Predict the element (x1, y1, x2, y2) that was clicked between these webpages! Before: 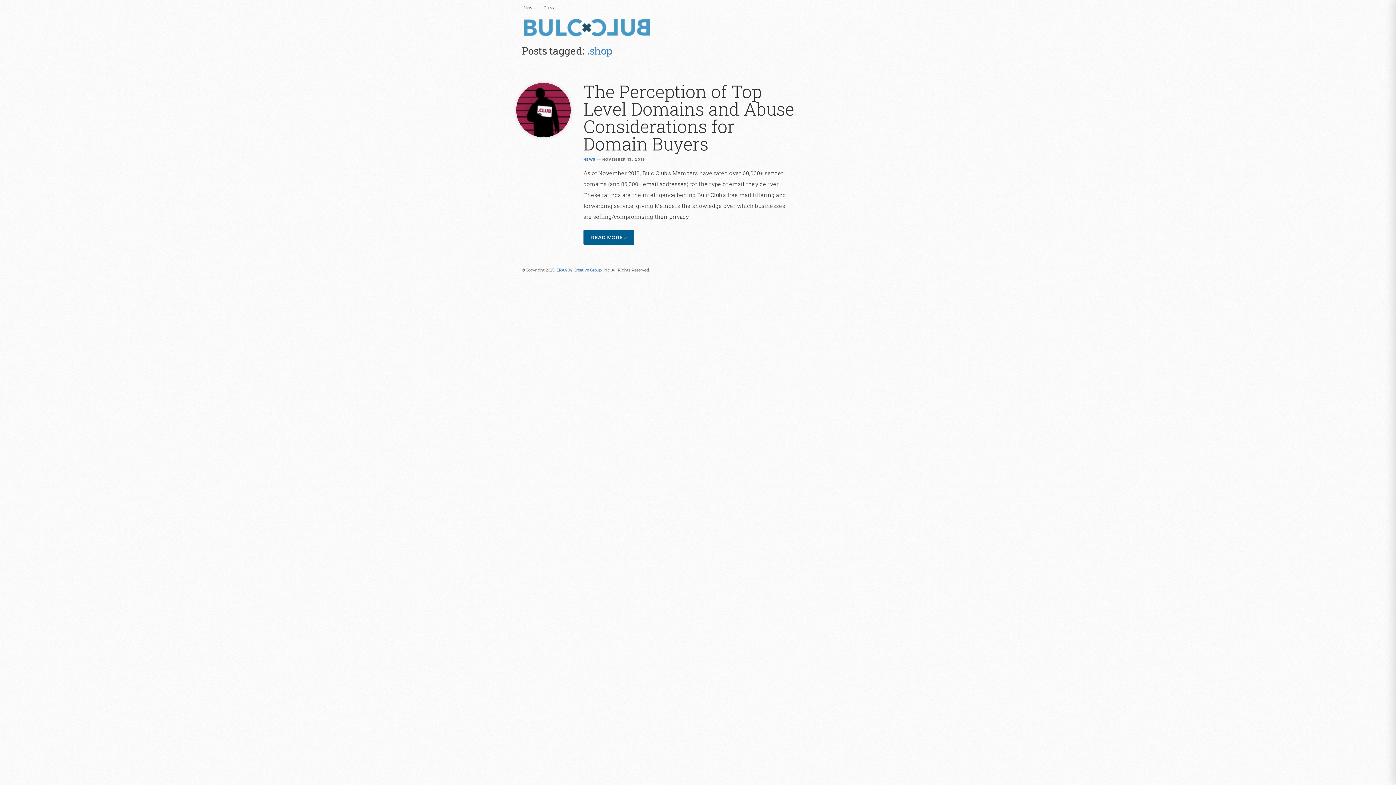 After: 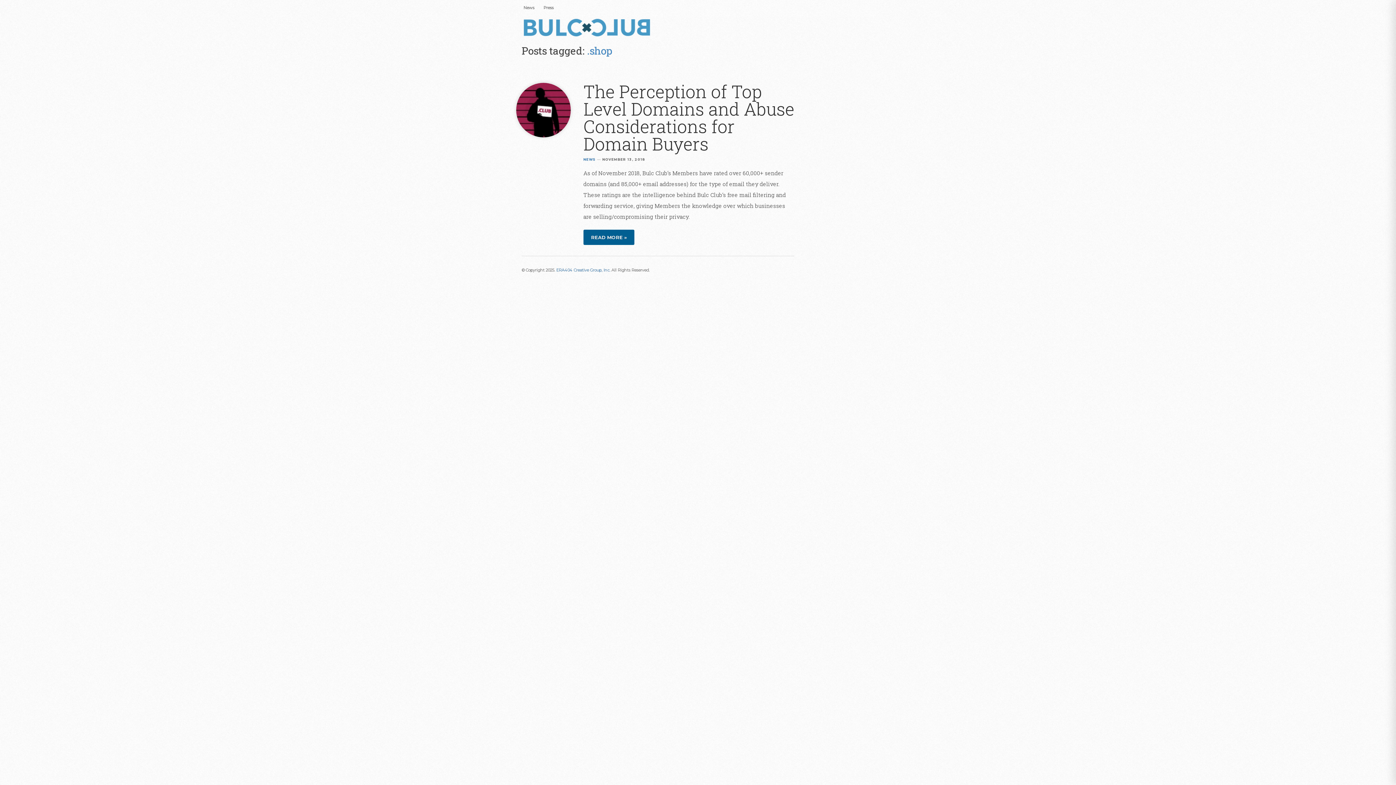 Action: bbox: (556, 267, 610, 272) label: ERA404 Creative Group, Inc.